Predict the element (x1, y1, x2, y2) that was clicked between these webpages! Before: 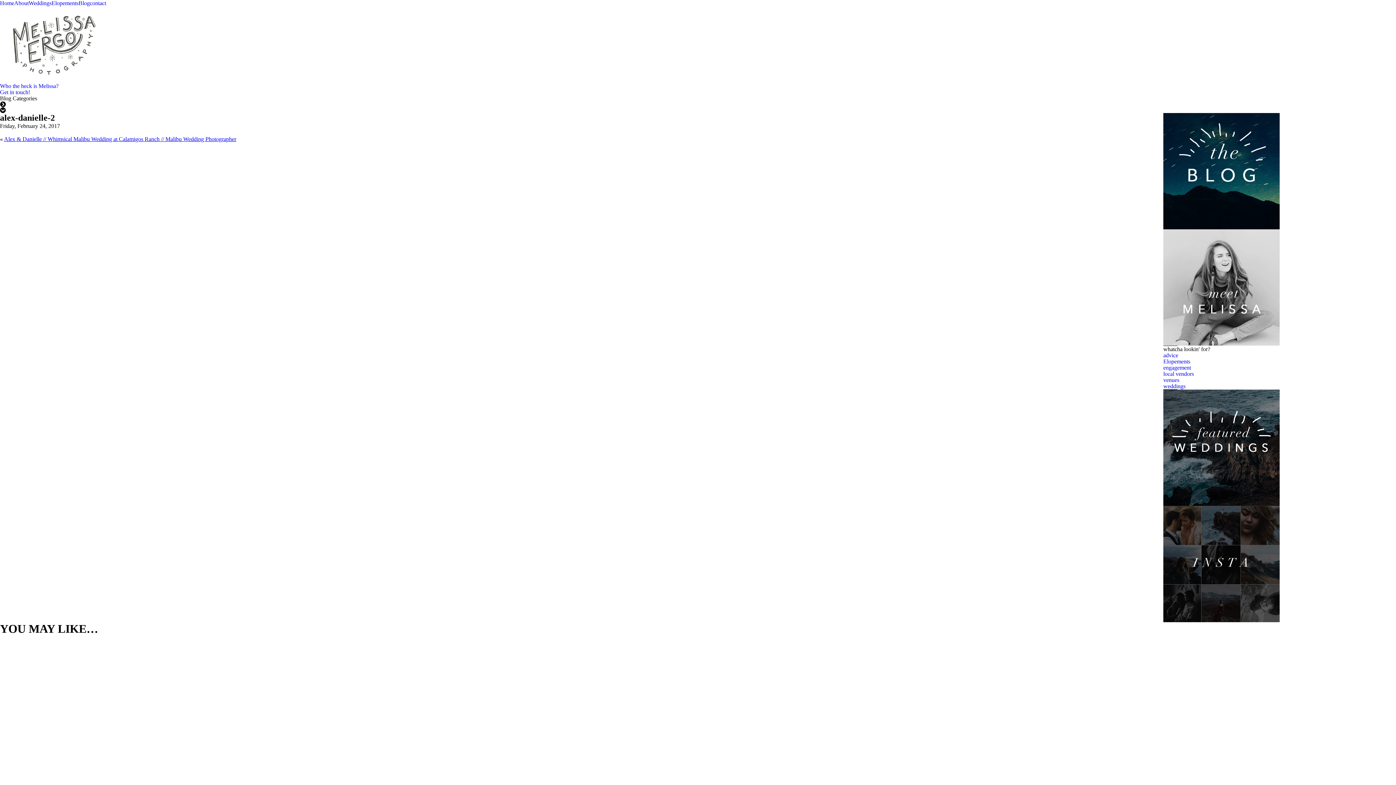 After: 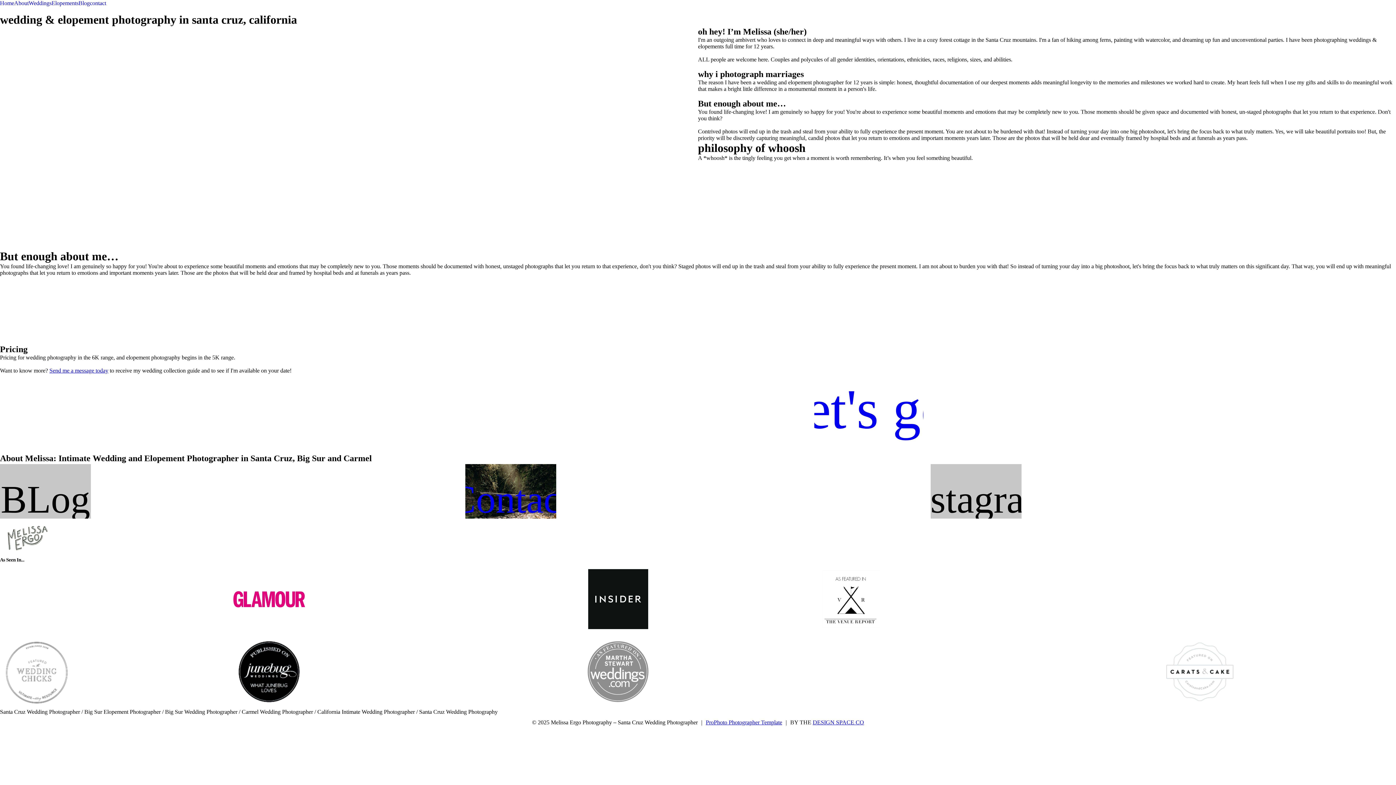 Action: bbox: (1163, 229, 1279, 345)